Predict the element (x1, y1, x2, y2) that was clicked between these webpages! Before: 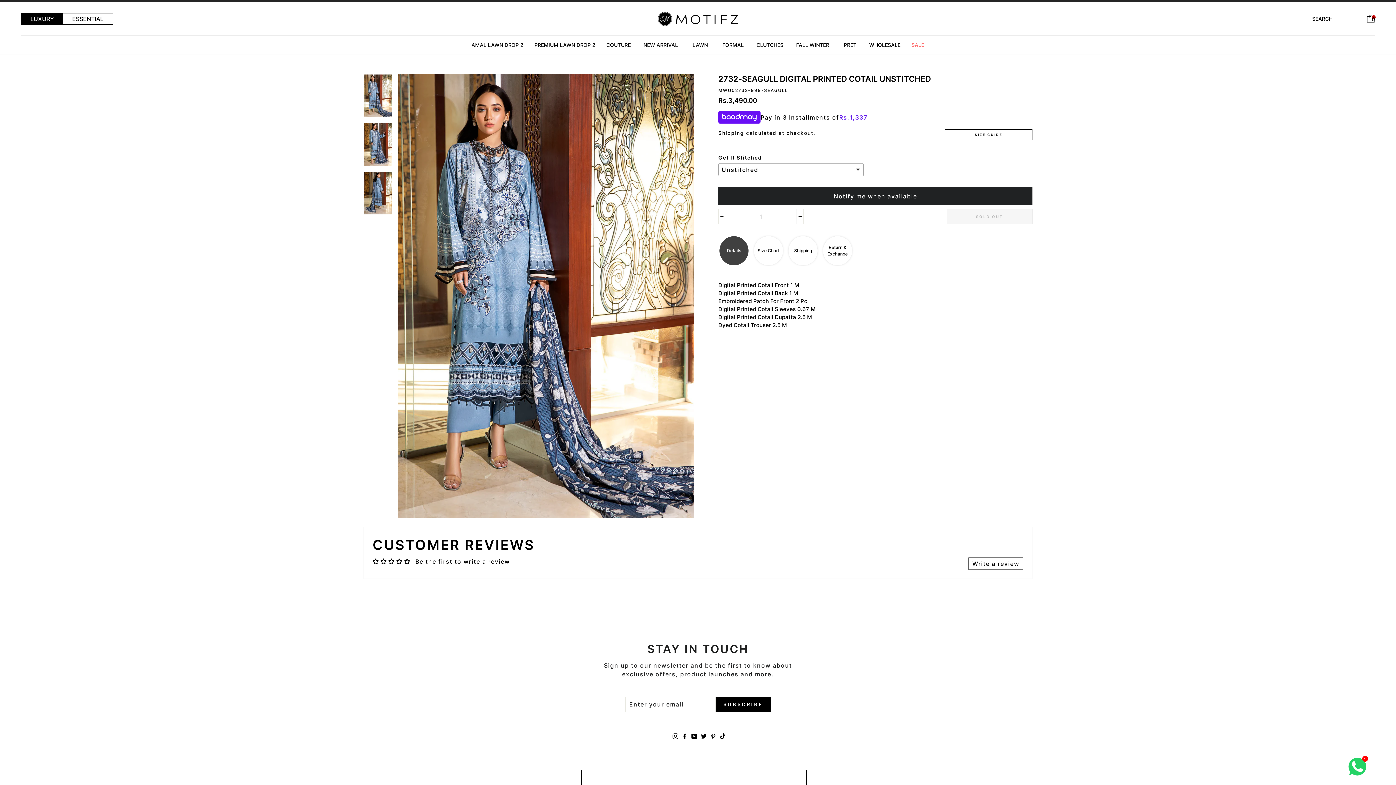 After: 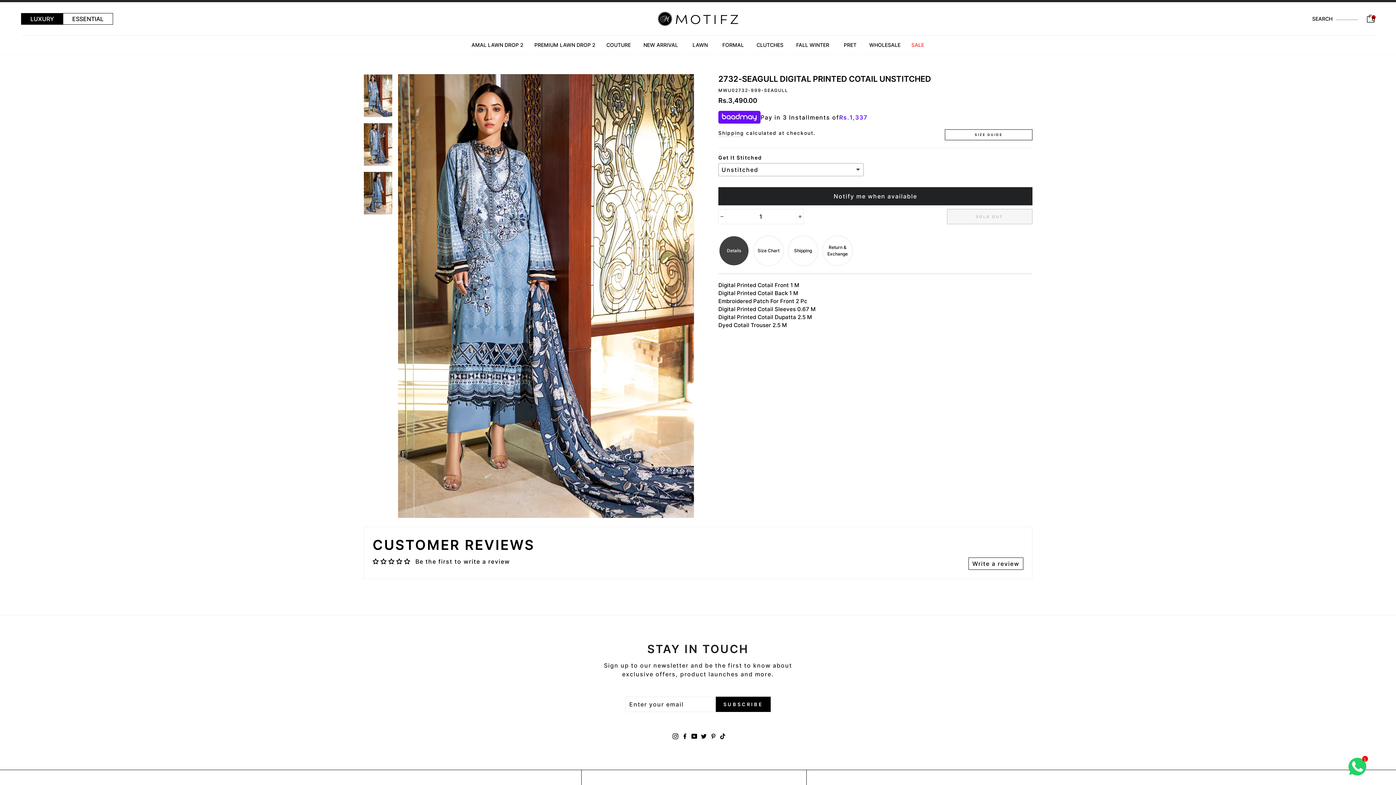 Action: bbox: (719, 236, 748, 265) label: Details